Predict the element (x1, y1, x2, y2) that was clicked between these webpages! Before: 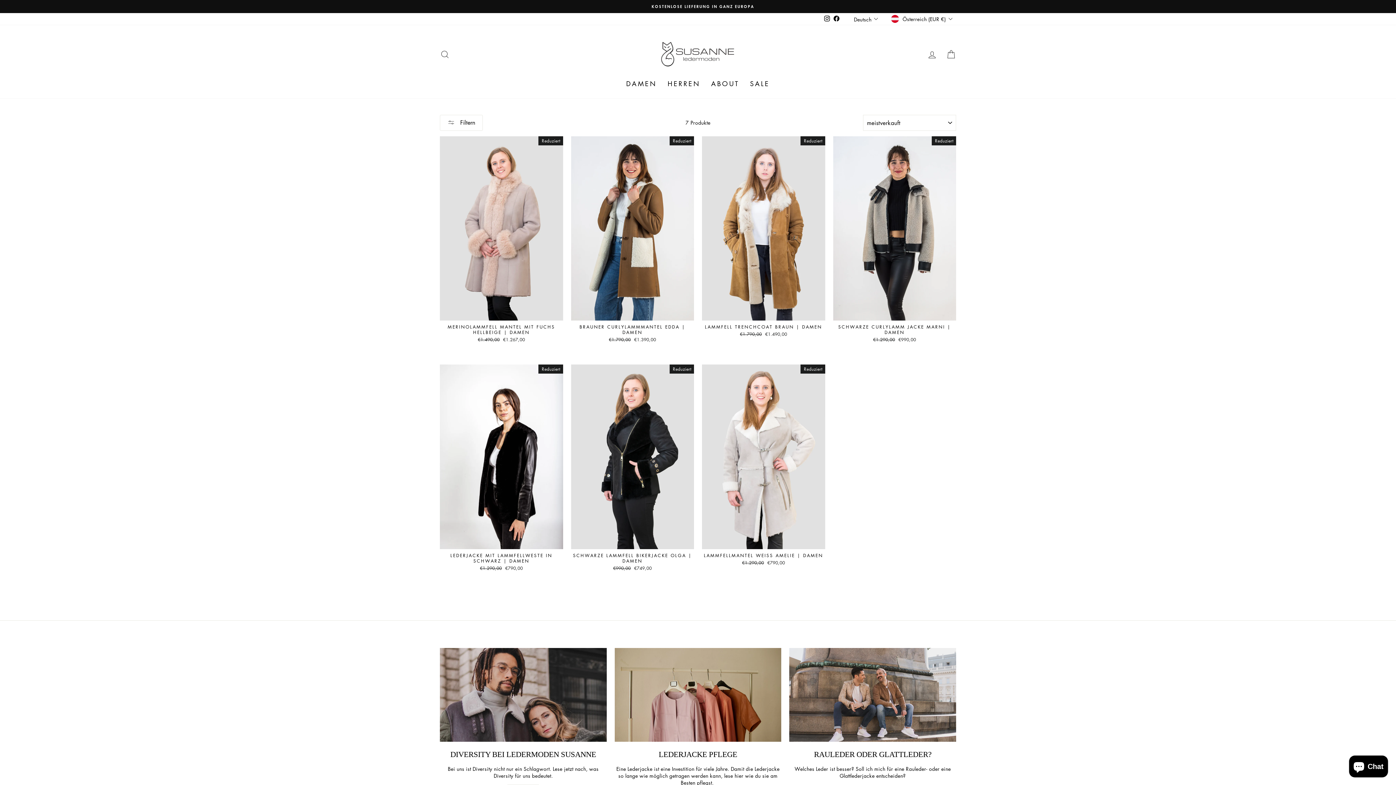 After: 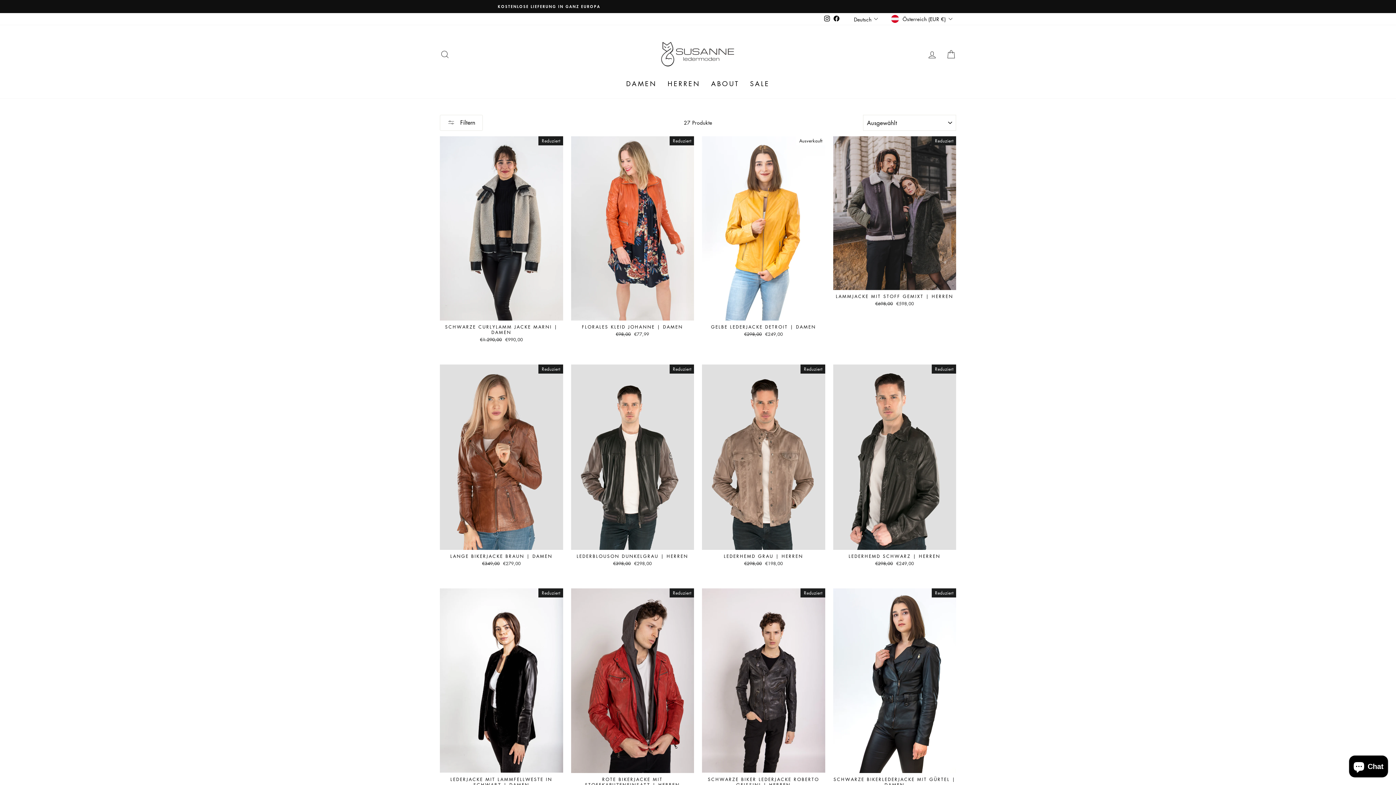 Action: bbox: (744, 76, 775, 91) label: SALE